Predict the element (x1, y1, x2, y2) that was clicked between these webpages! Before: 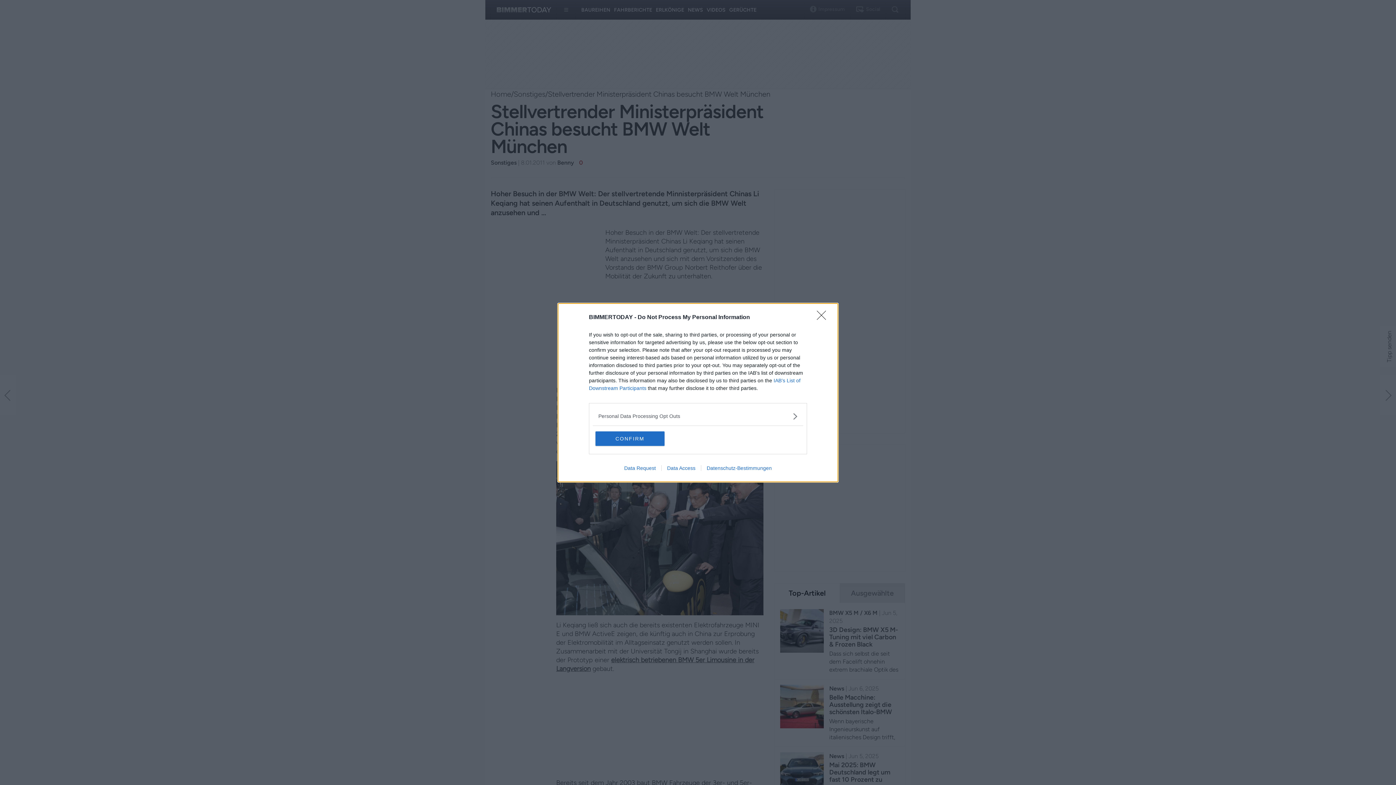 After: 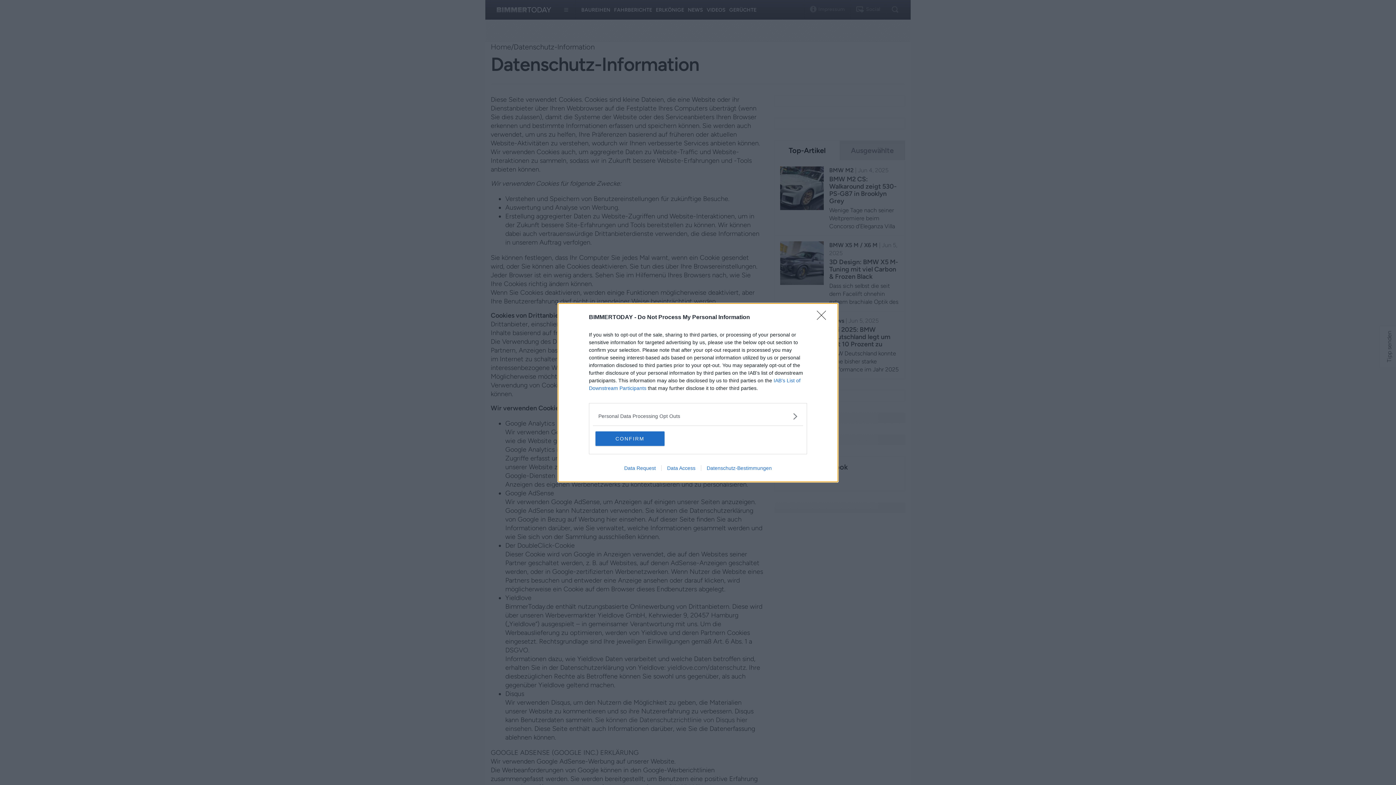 Action: bbox: (701, 465, 777, 471) label: Datenschutz-Bestimmungen